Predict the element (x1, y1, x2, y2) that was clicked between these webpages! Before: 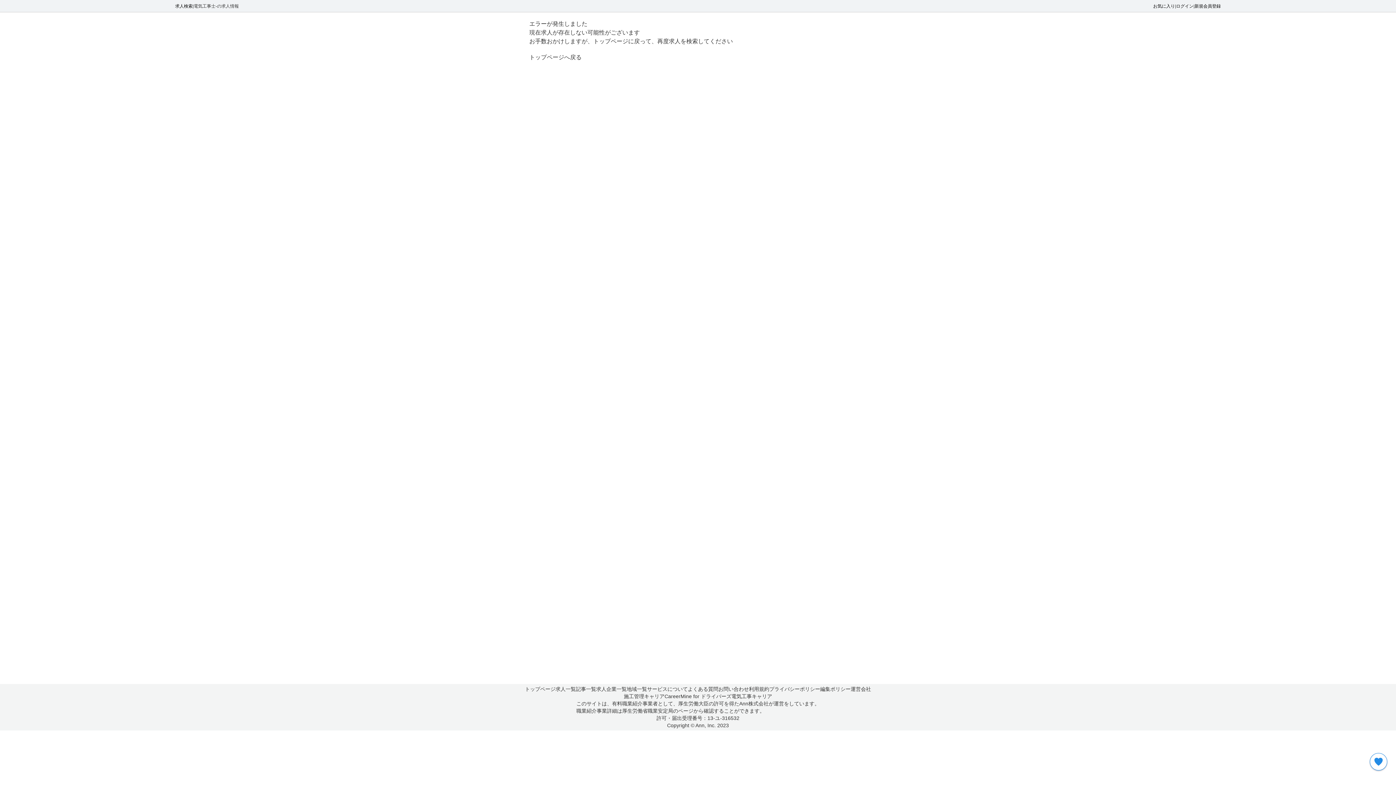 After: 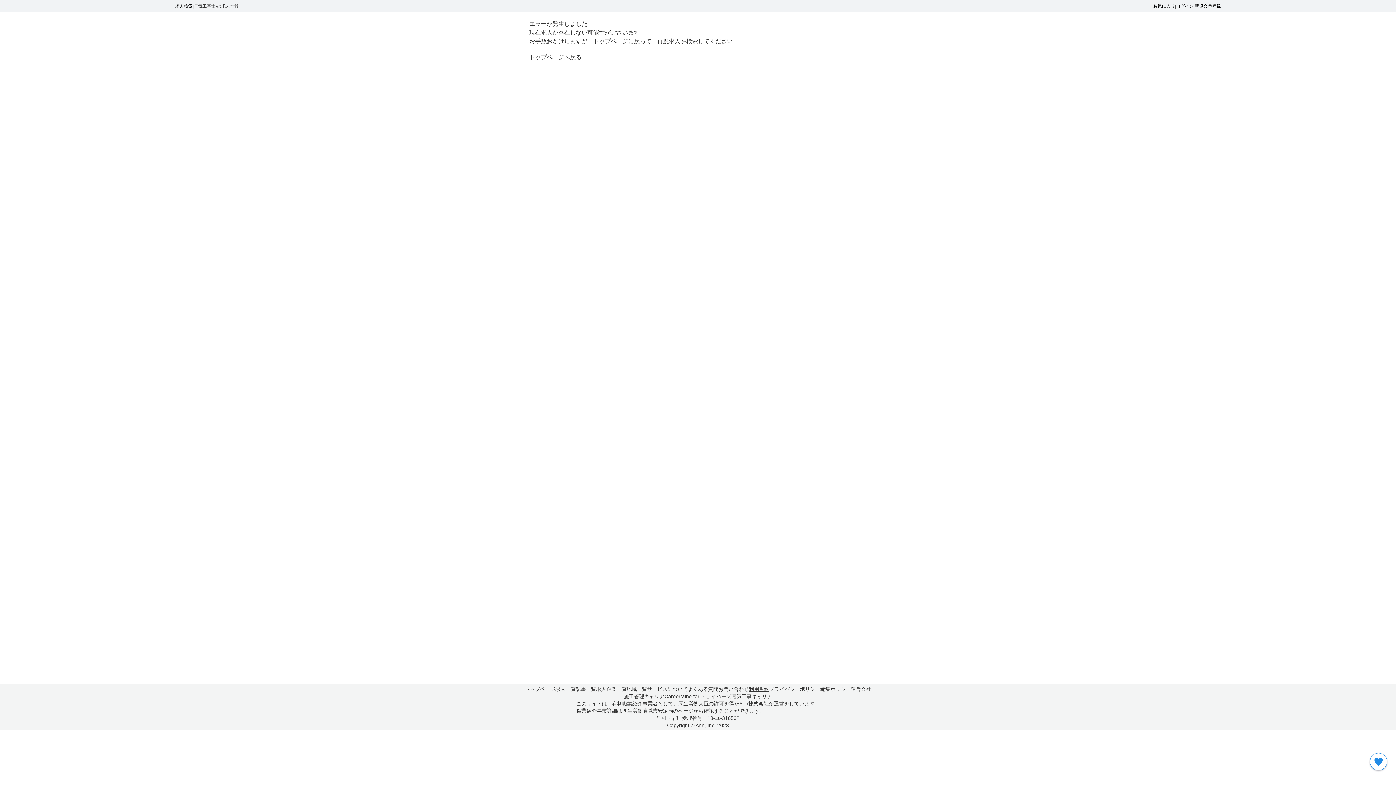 Action: label: 利用規約 bbox: (749, 685, 769, 693)